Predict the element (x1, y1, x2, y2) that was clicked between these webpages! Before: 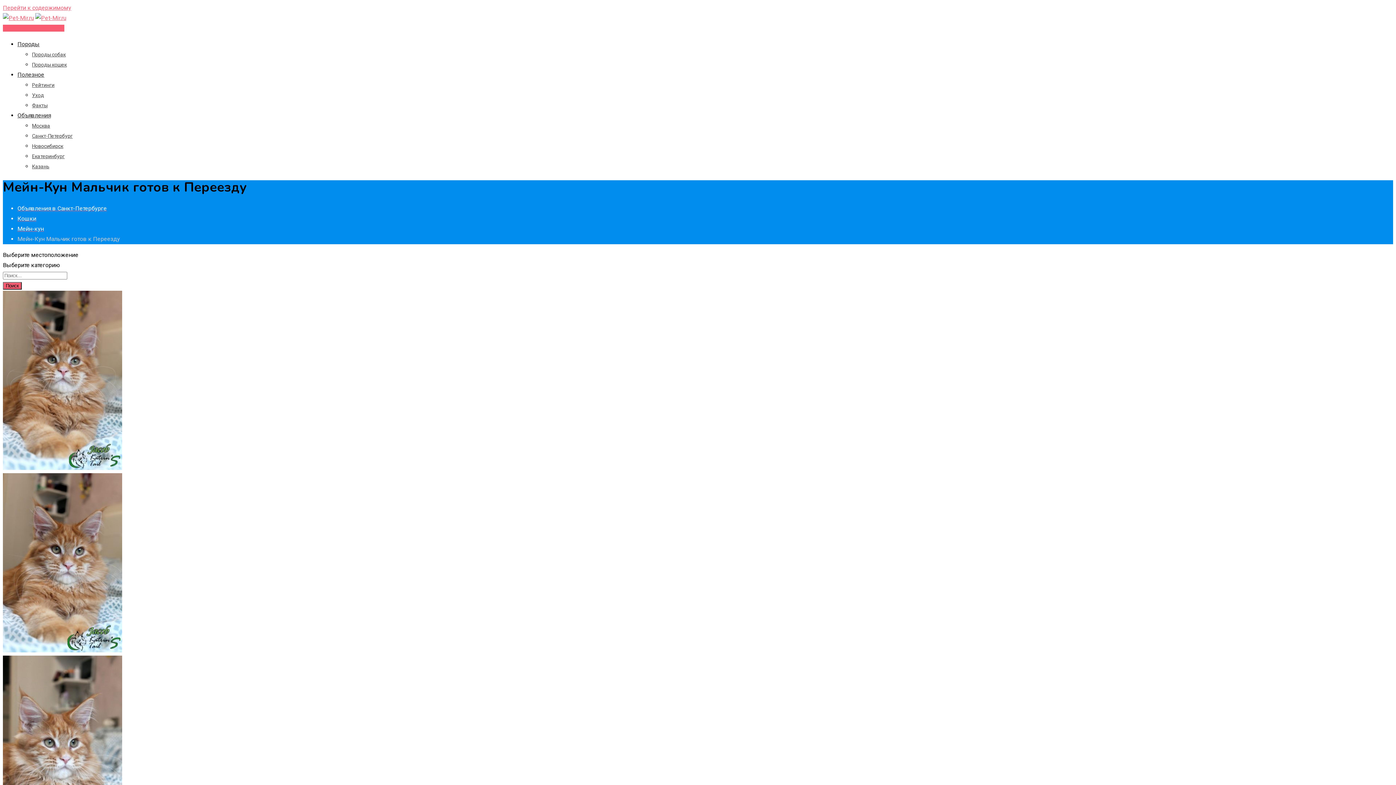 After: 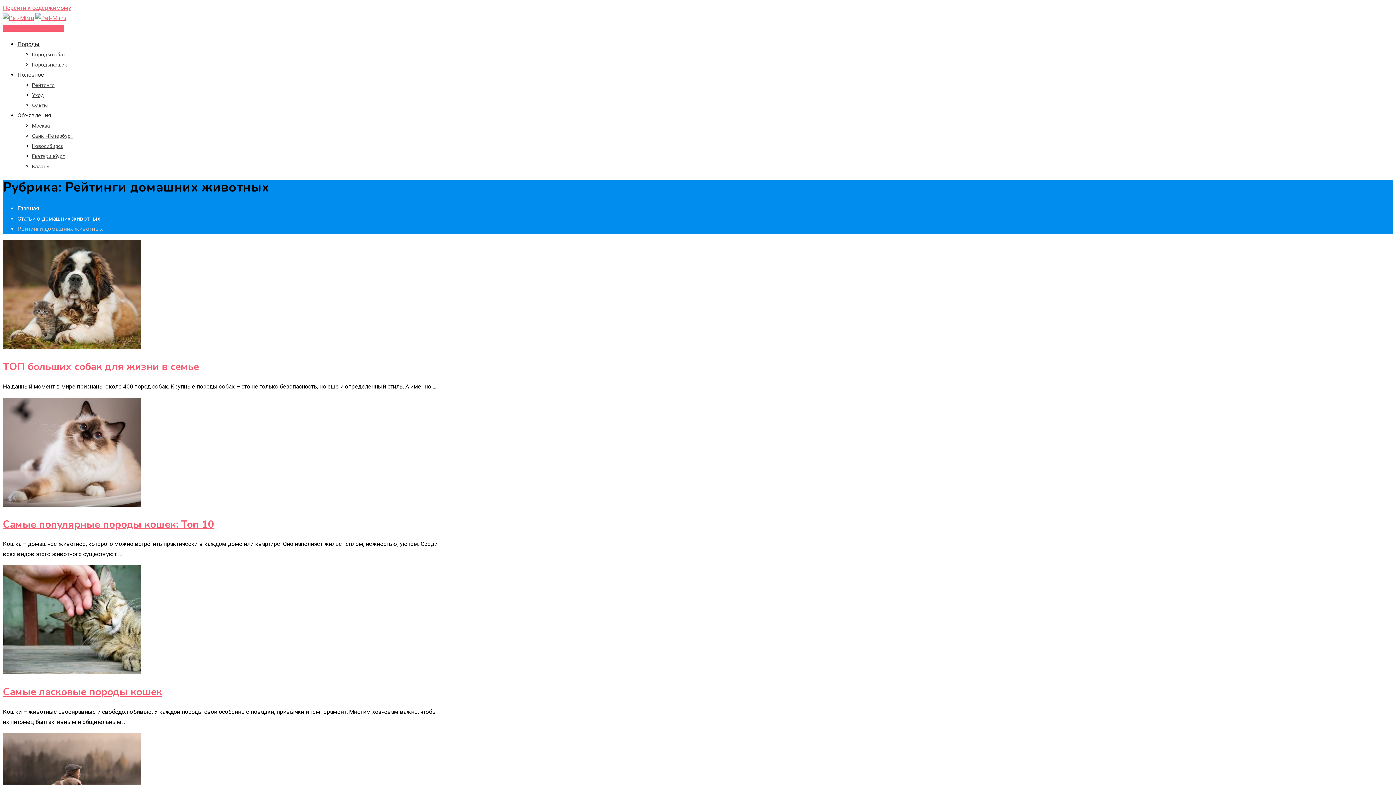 Action: label: Рейтинги bbox: (32, 82, 54, 88)